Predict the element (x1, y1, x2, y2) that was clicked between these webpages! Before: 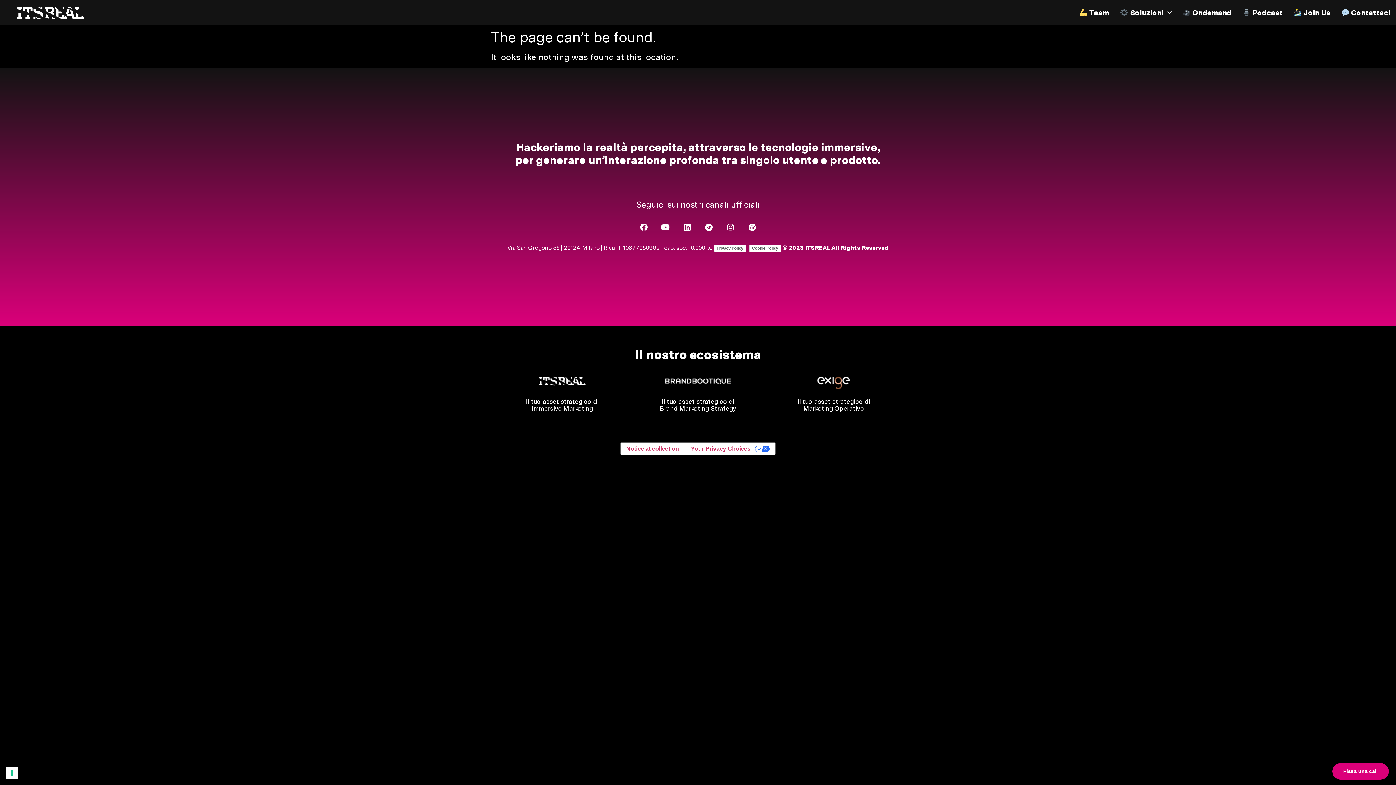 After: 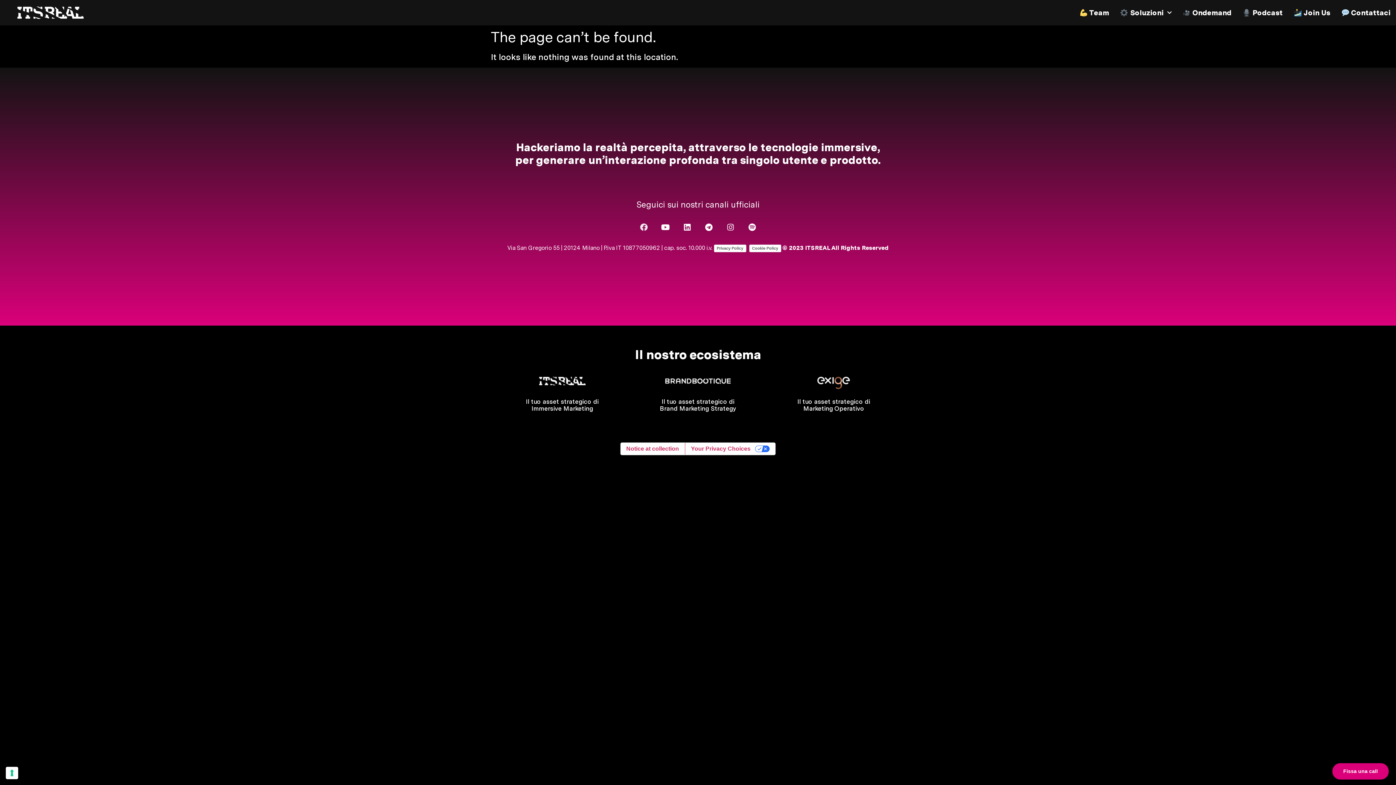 Action: label: Facebook bbox: (634, 217, 653, 237)